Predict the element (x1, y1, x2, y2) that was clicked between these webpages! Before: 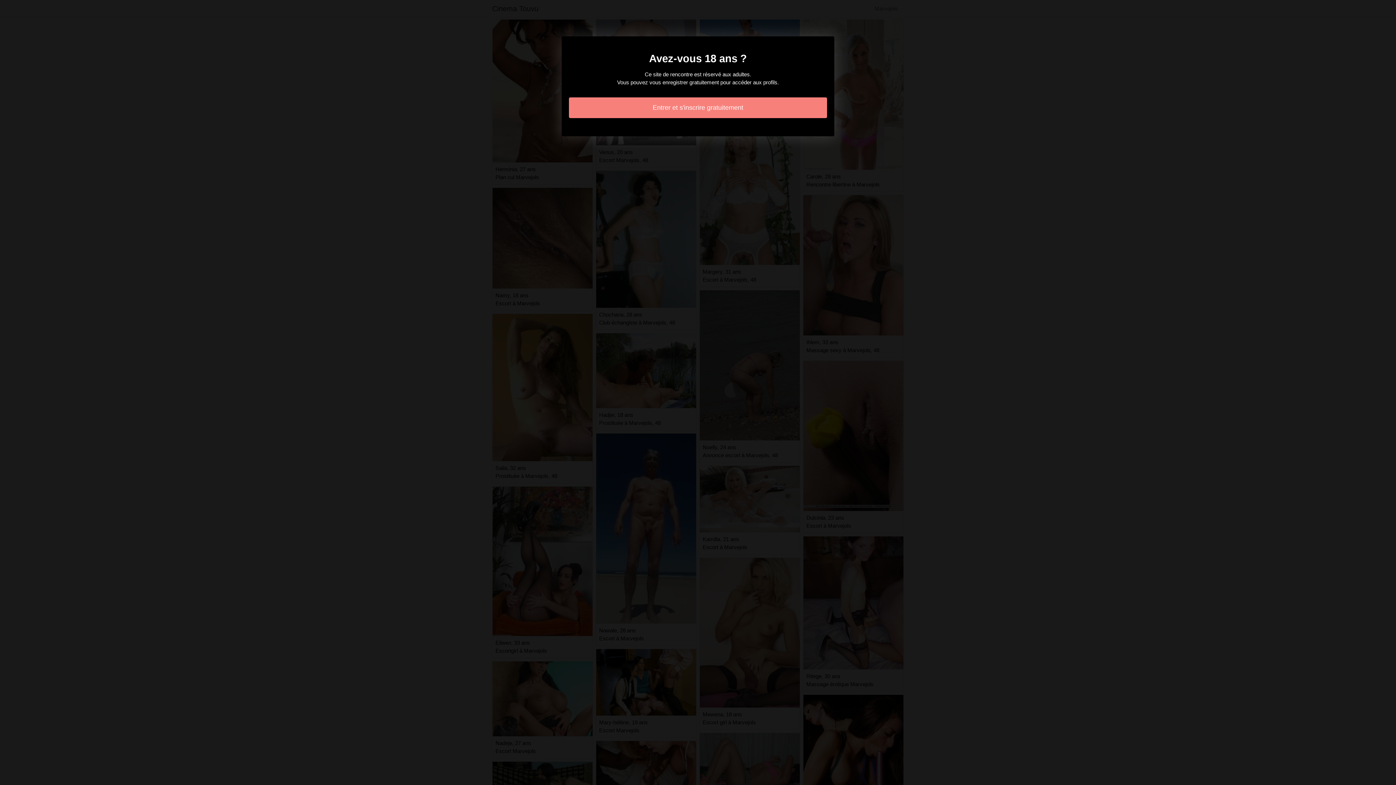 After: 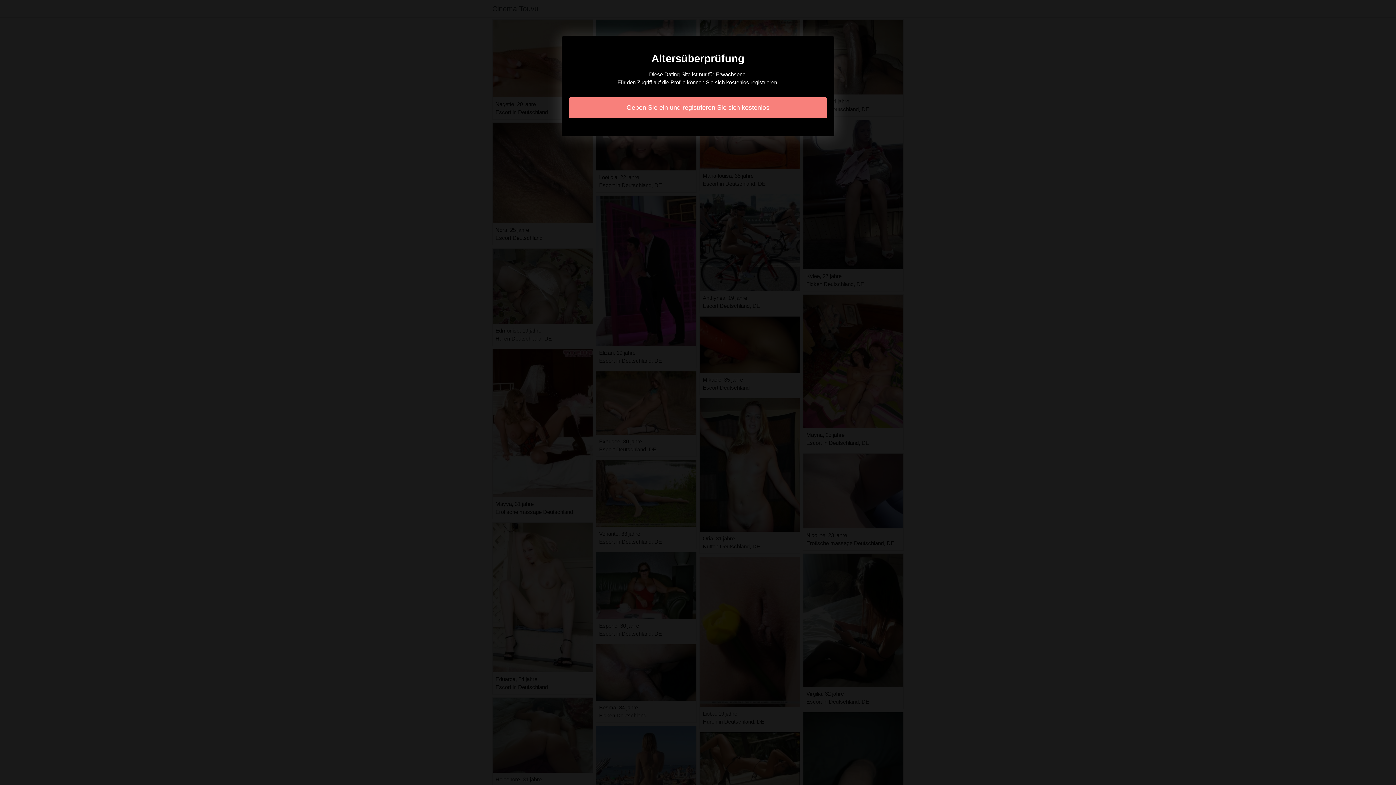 Action: label: Entrer et s'inscrire gratuitement bbox: (569, 97, 827, 118)